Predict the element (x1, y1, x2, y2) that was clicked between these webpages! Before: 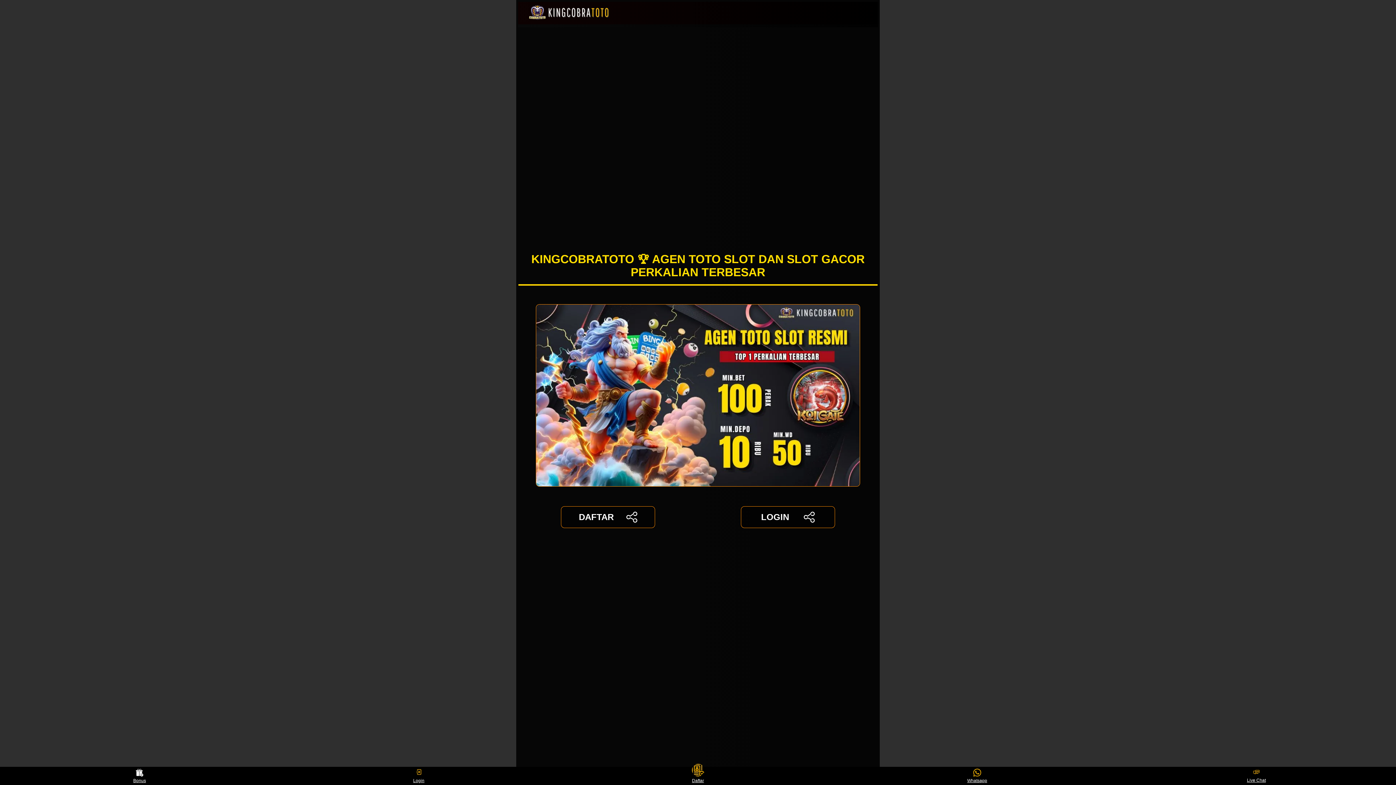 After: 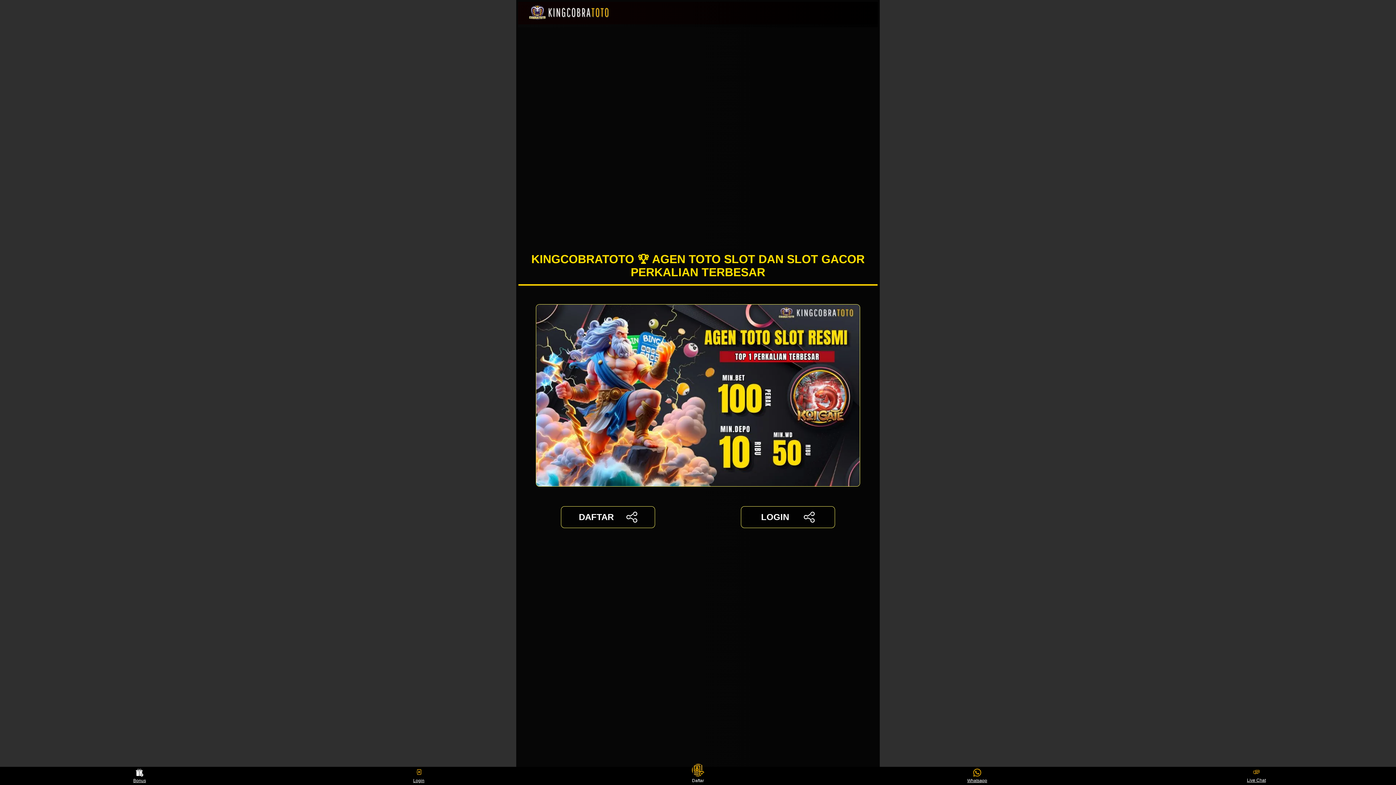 Action: label: Daftar bbox: (684, 768, 711, 783)